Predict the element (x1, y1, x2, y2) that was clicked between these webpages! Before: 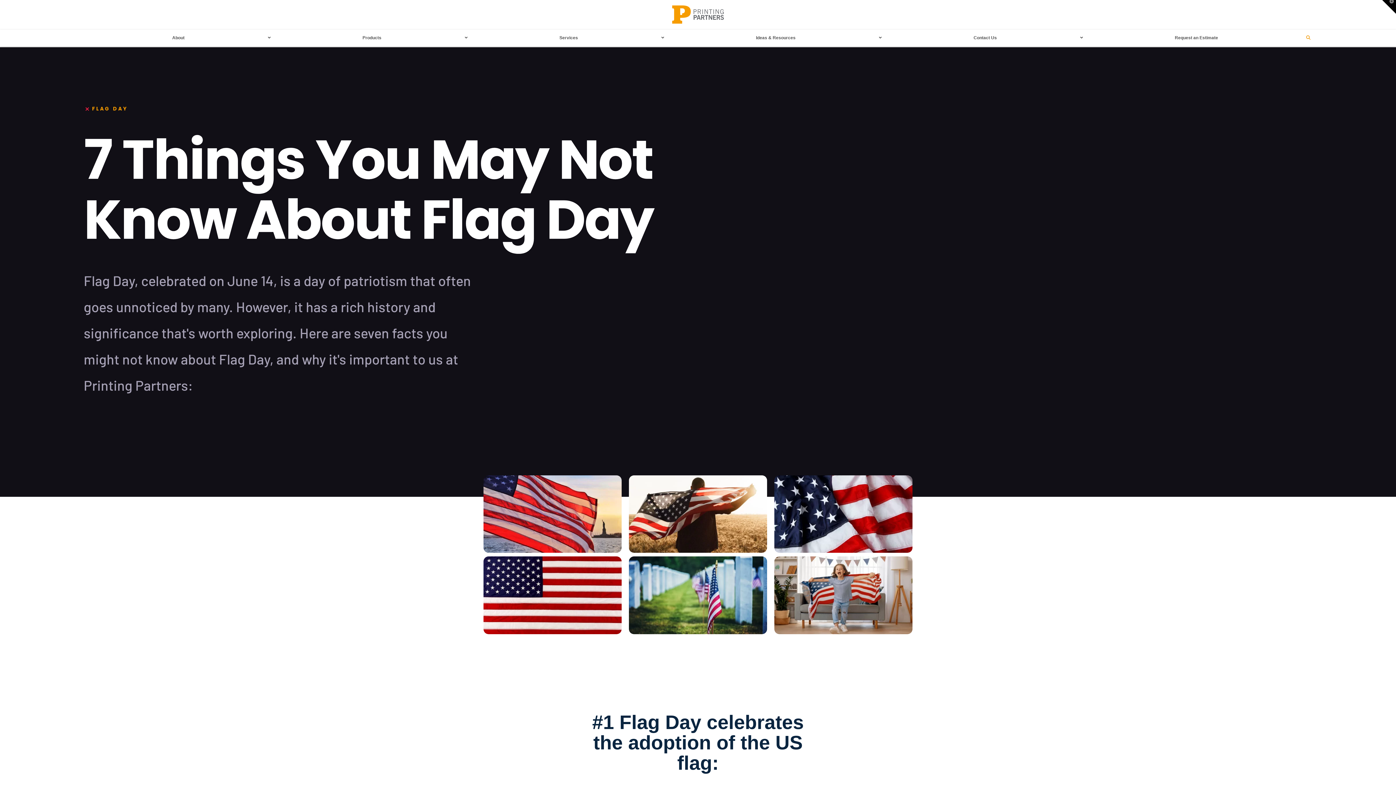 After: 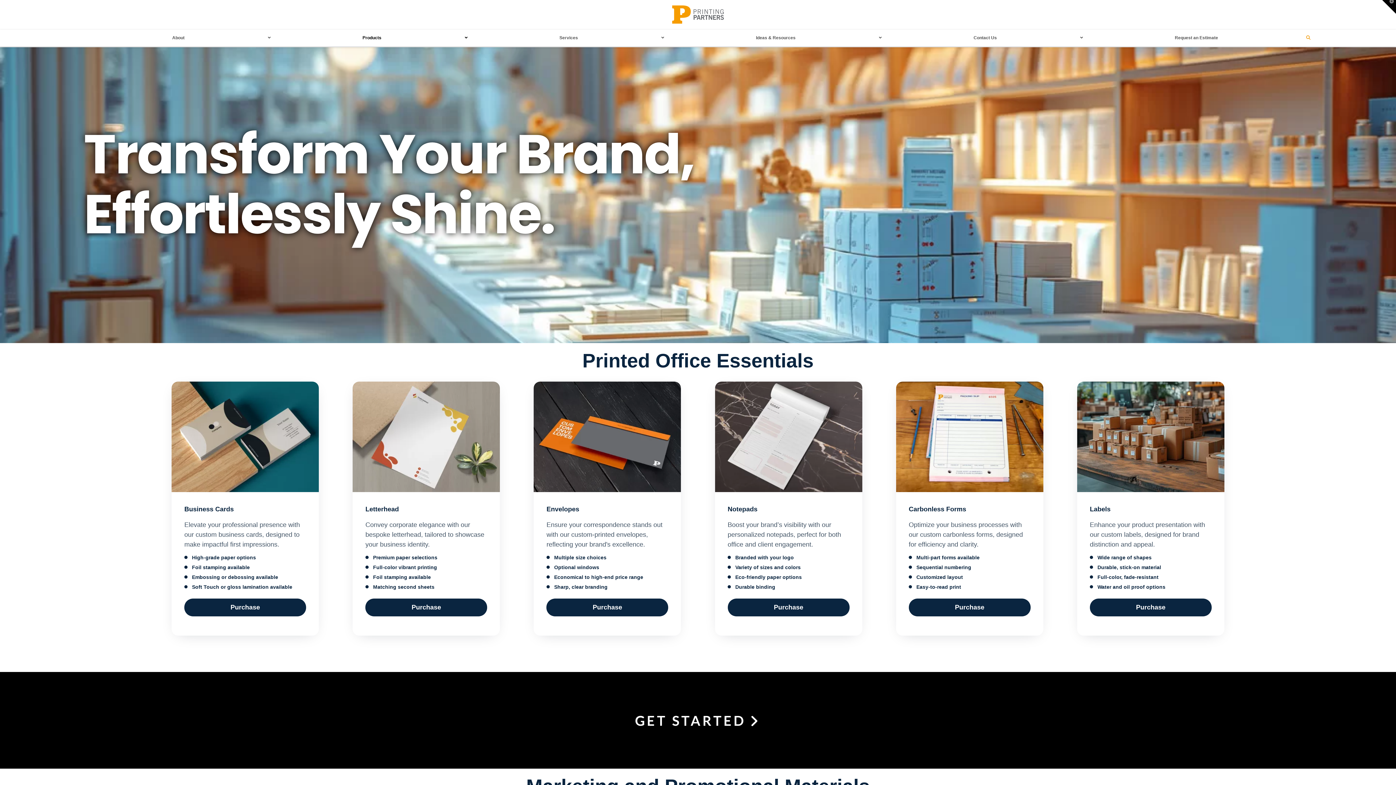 Action: label: Products bbox: (274, 29, 471, 46)